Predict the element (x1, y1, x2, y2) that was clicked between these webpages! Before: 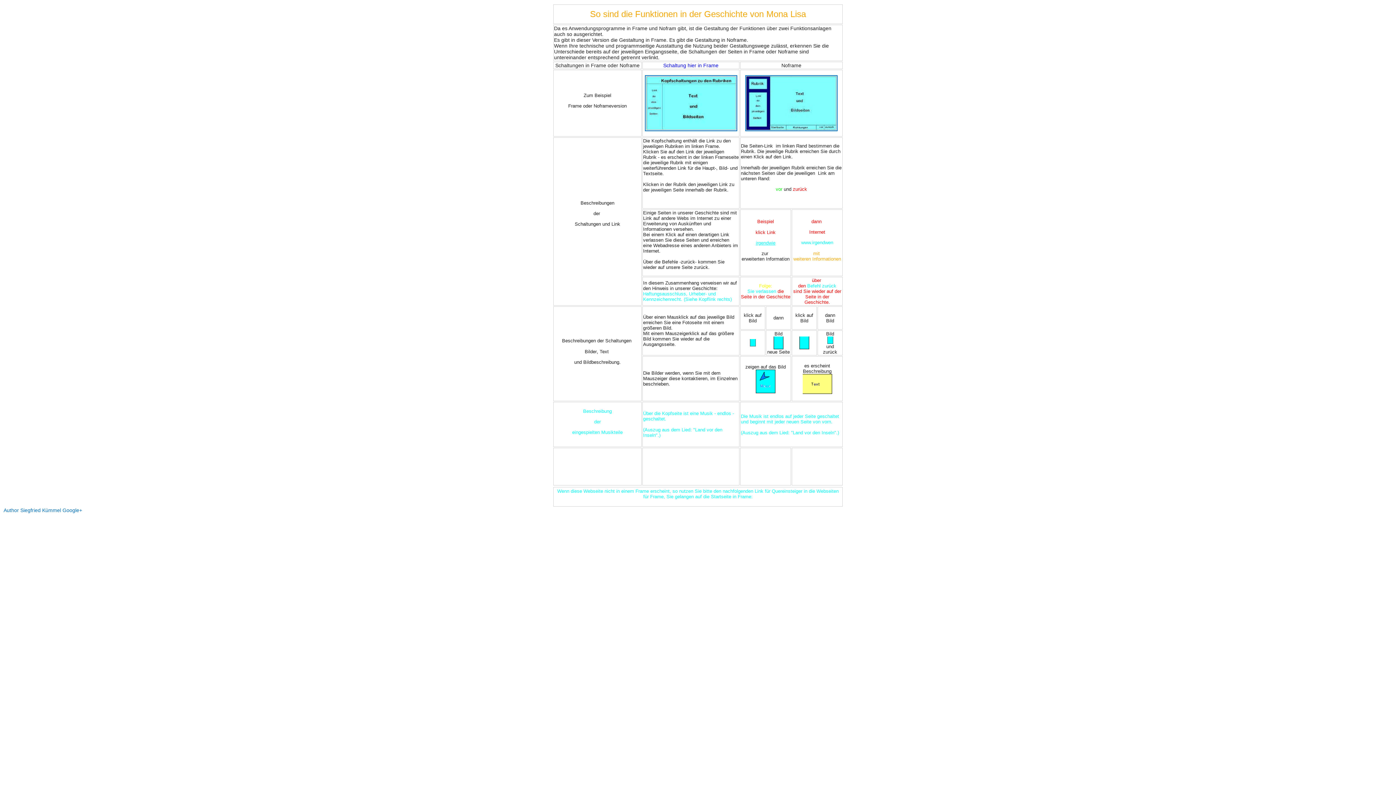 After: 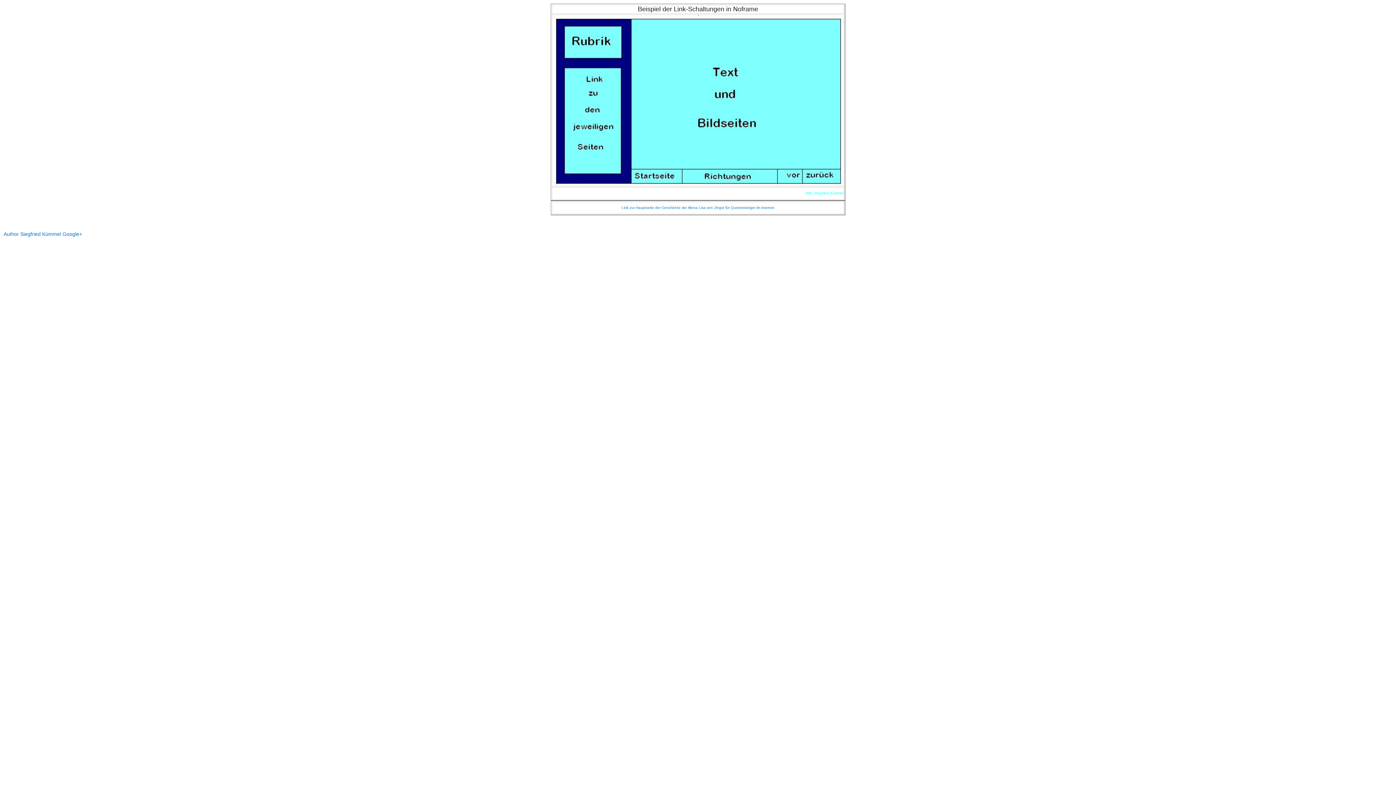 Action: bbox: (745, 126, 837, 132)